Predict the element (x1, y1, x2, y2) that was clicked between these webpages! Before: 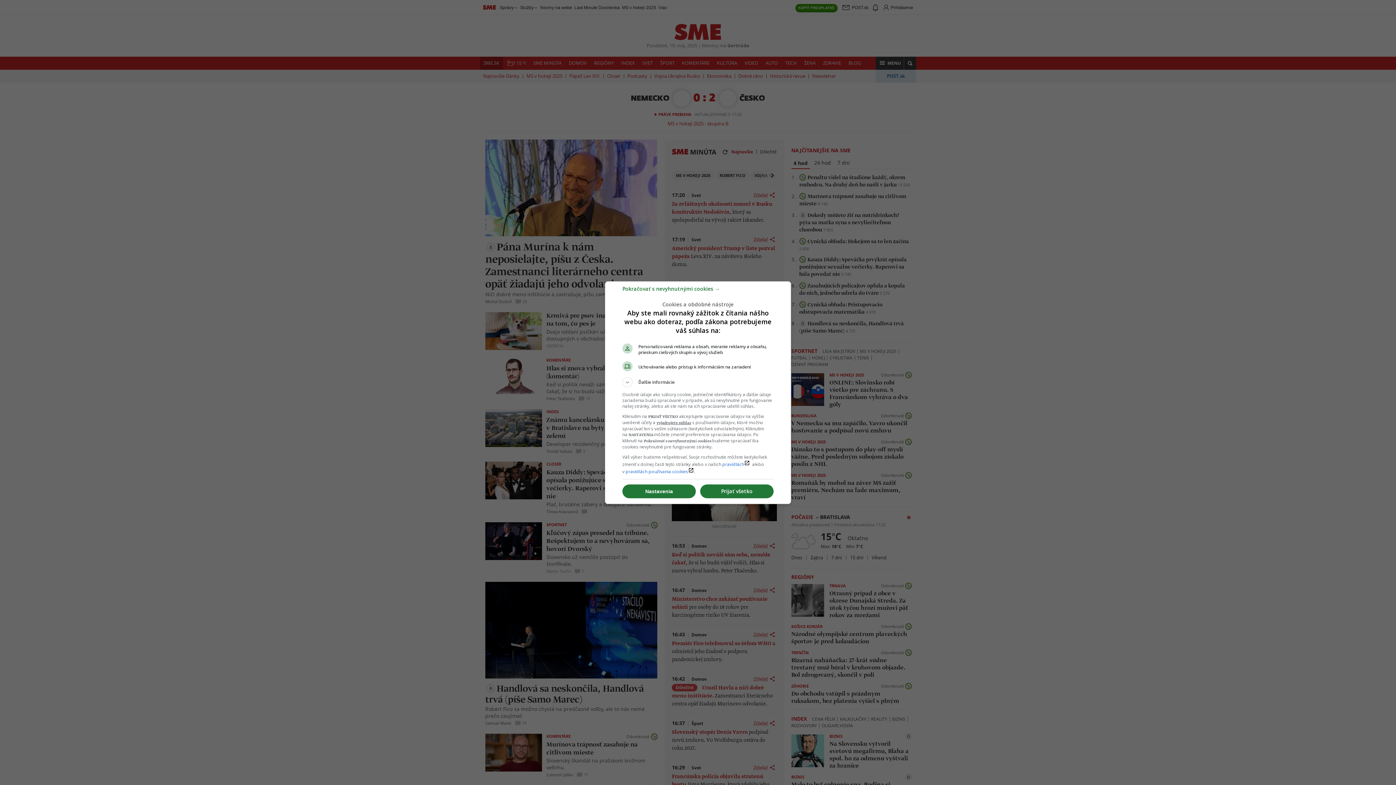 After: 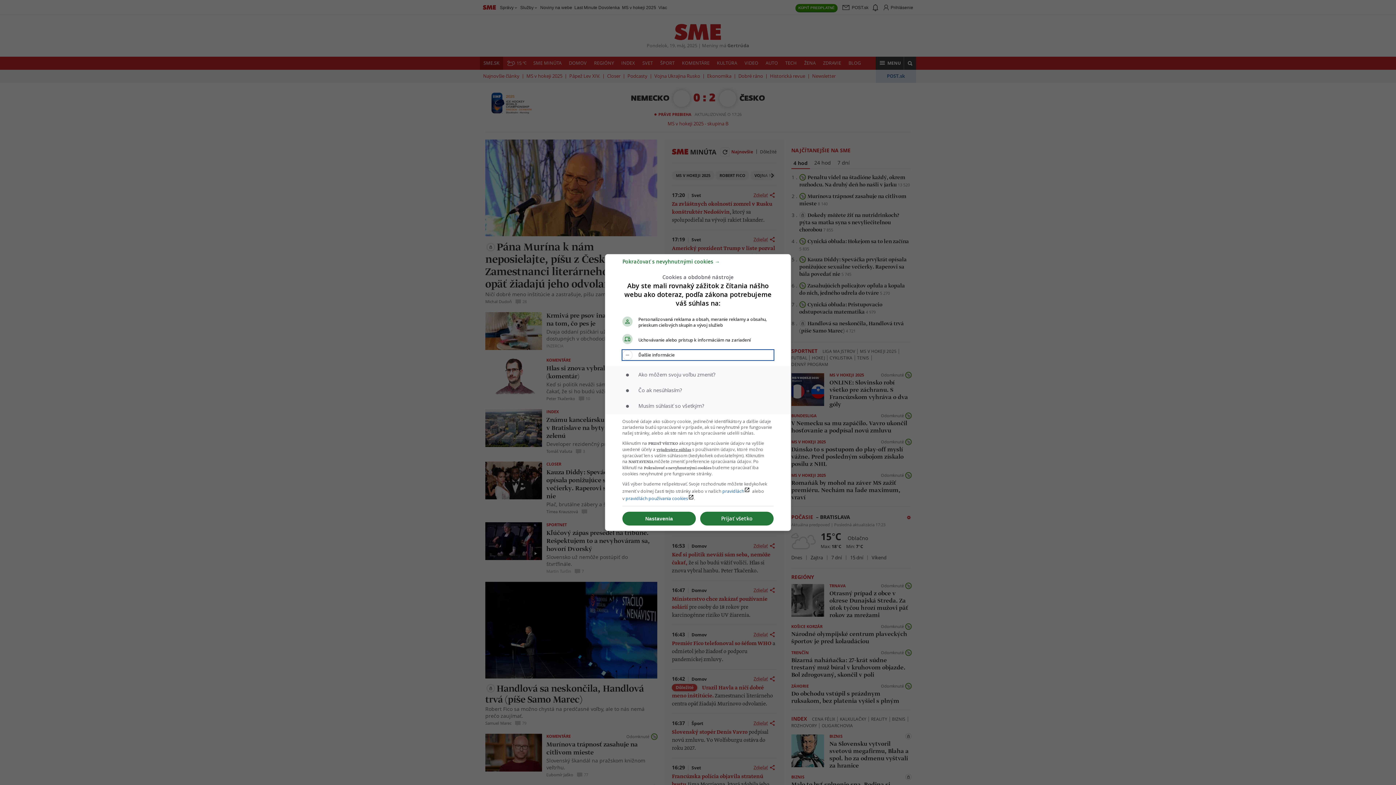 Action: label: Ďalšie informácie bbox: (622, 377, 773, 387)